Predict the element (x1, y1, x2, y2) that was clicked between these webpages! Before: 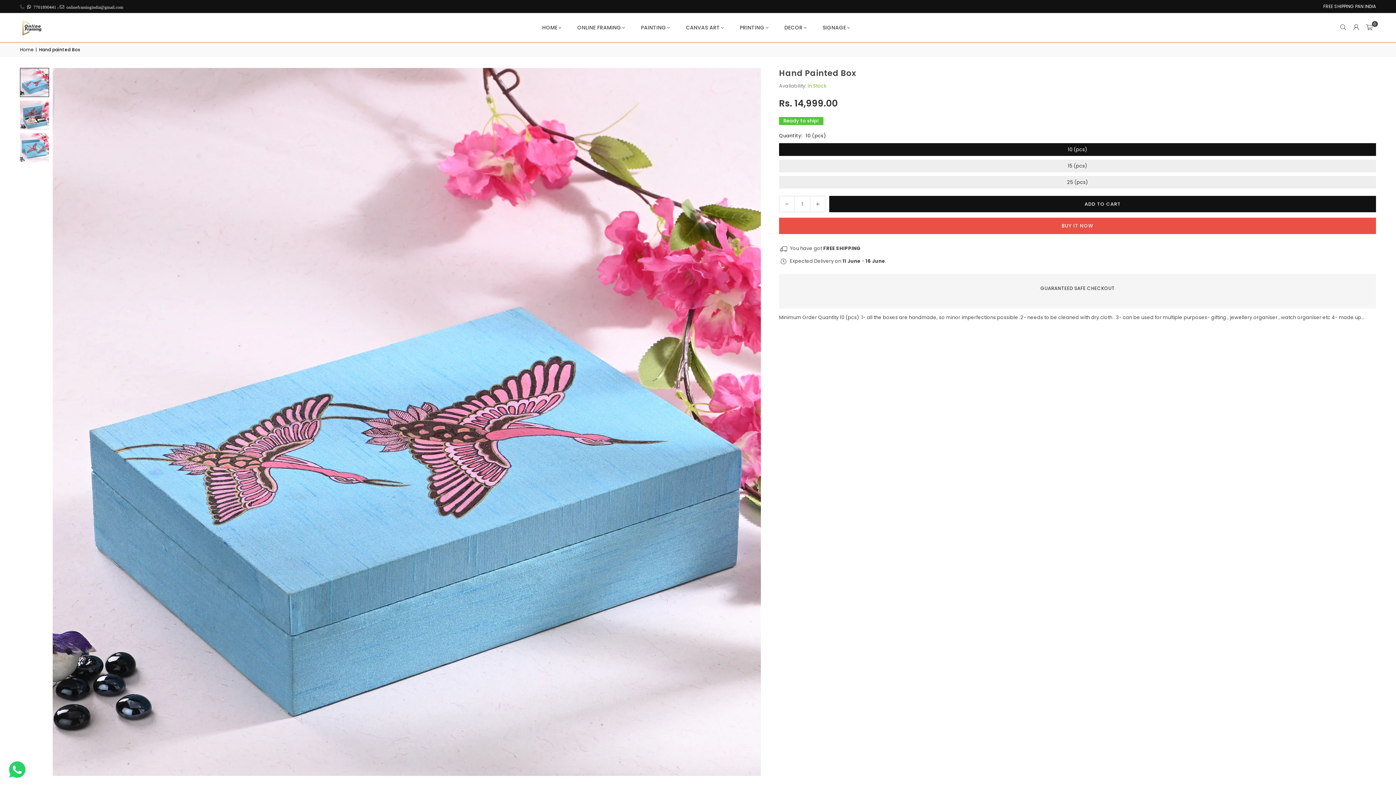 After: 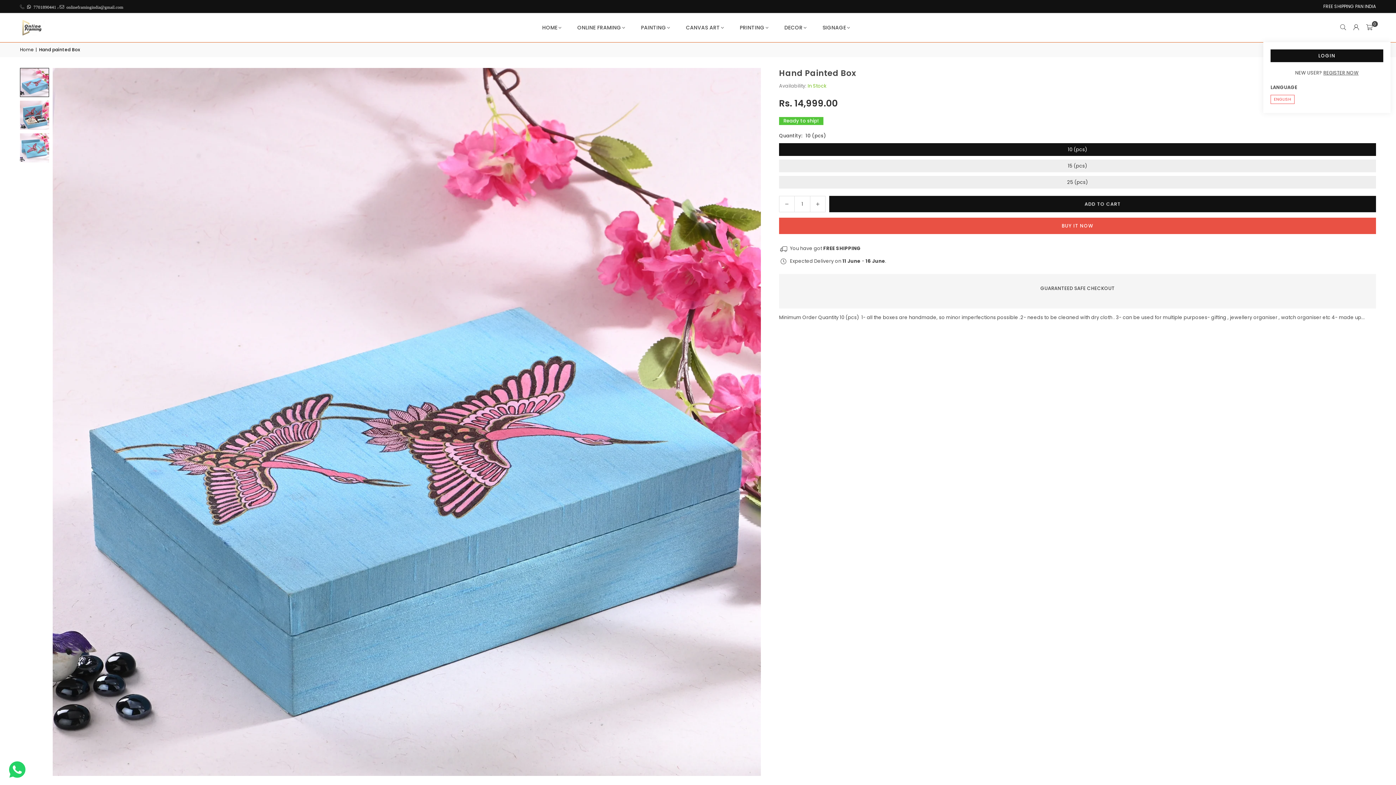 Action: bbox: (1350, 21, 1363, 34)